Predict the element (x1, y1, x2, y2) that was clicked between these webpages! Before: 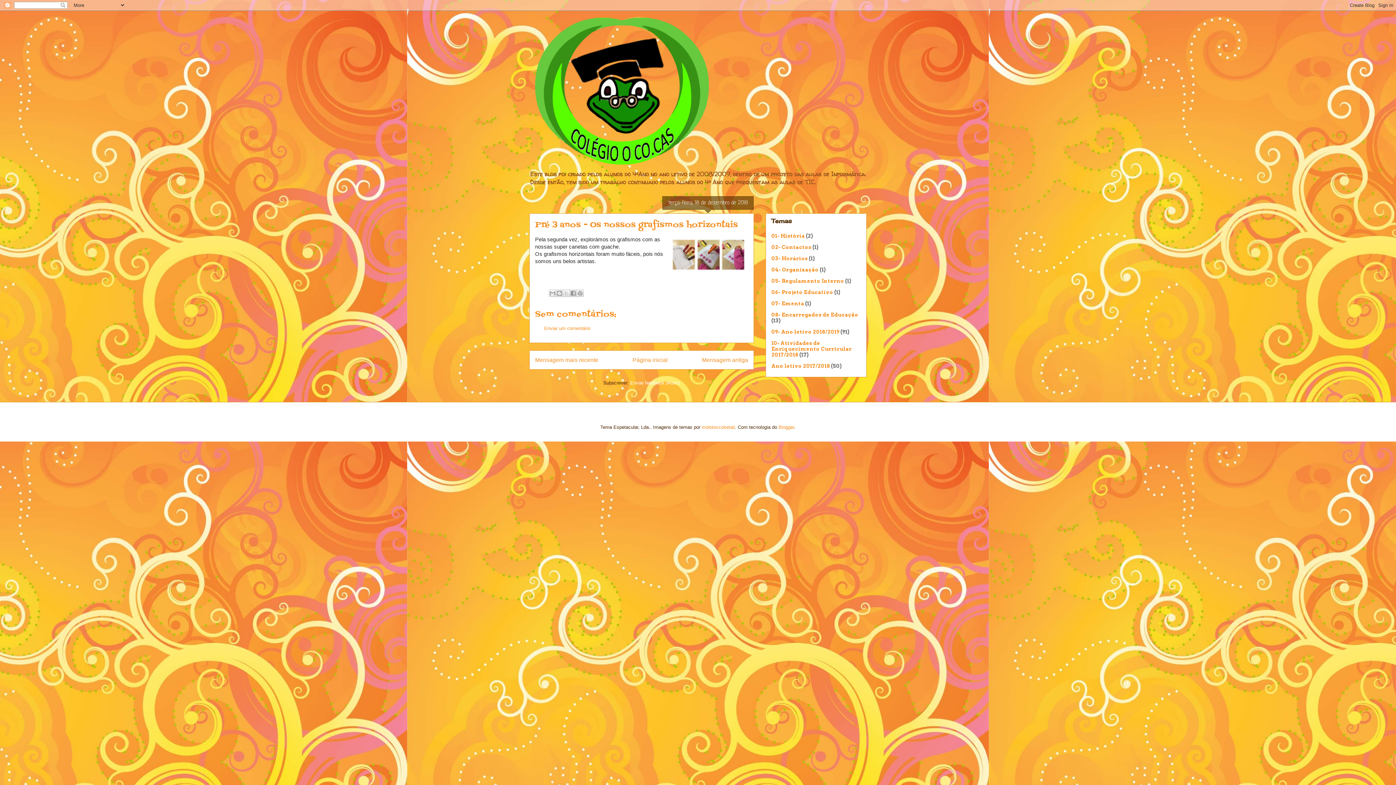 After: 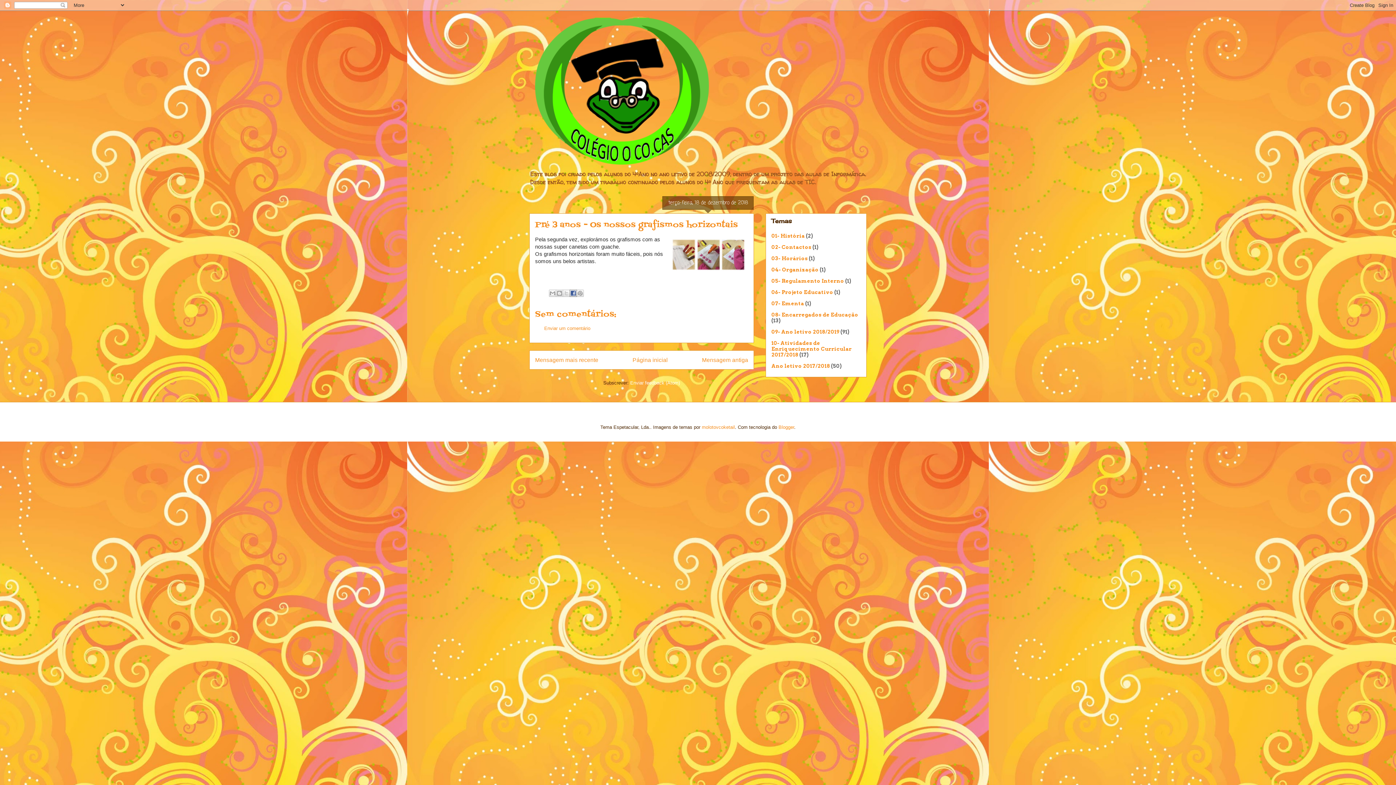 Action: label: Partilhar no Facebook bbox: (569, 289, 577, 297)